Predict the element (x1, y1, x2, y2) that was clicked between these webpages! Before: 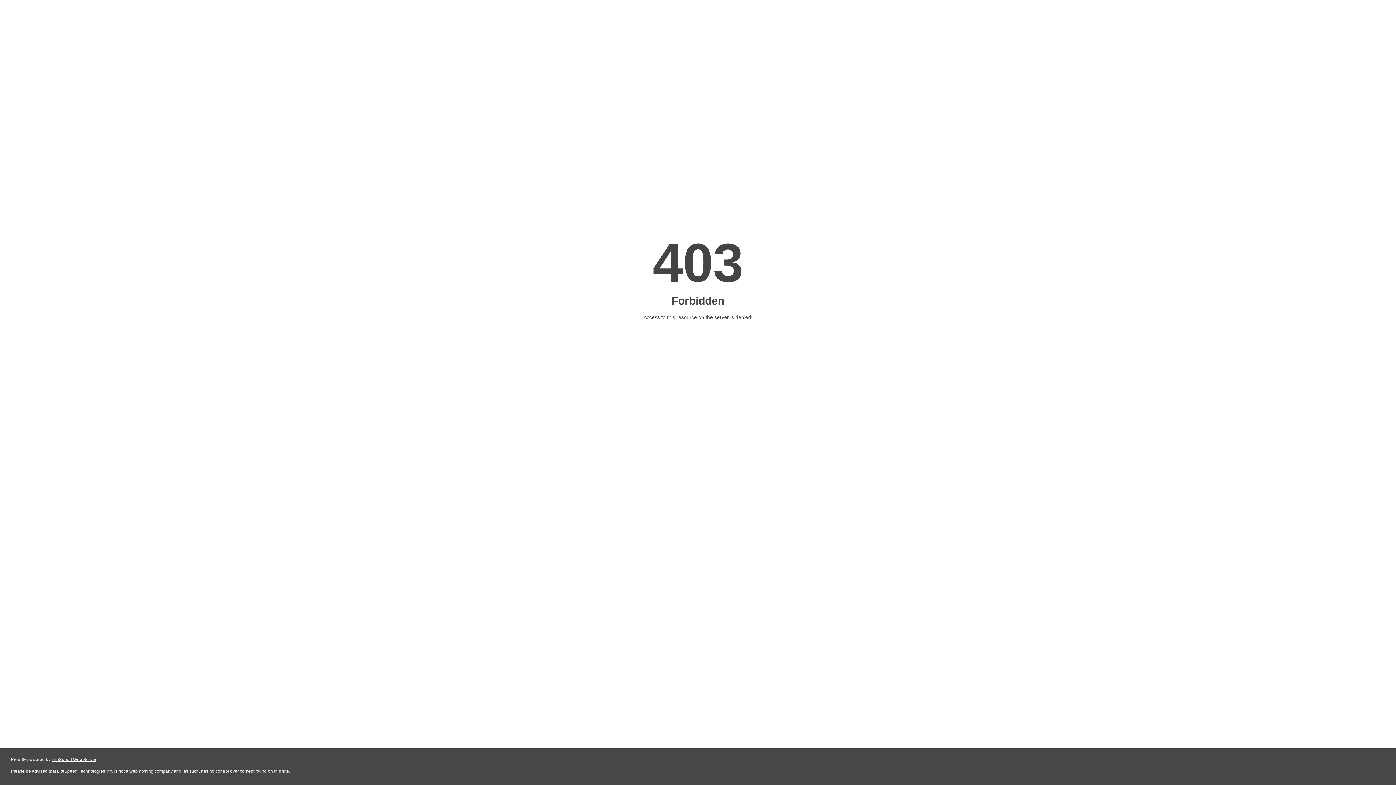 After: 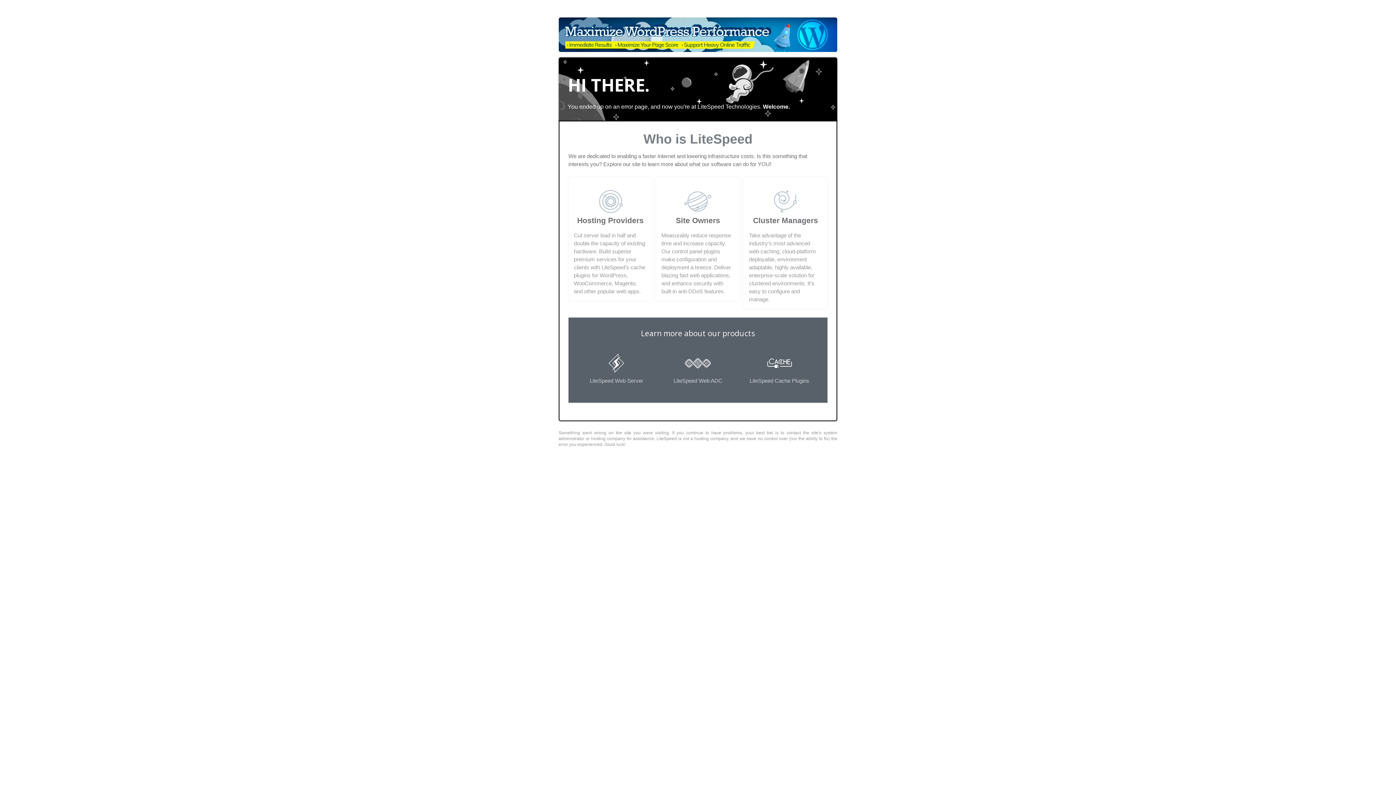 Action: bbox: (51, 757, 96, 762) label: LiteSpeed Web Server